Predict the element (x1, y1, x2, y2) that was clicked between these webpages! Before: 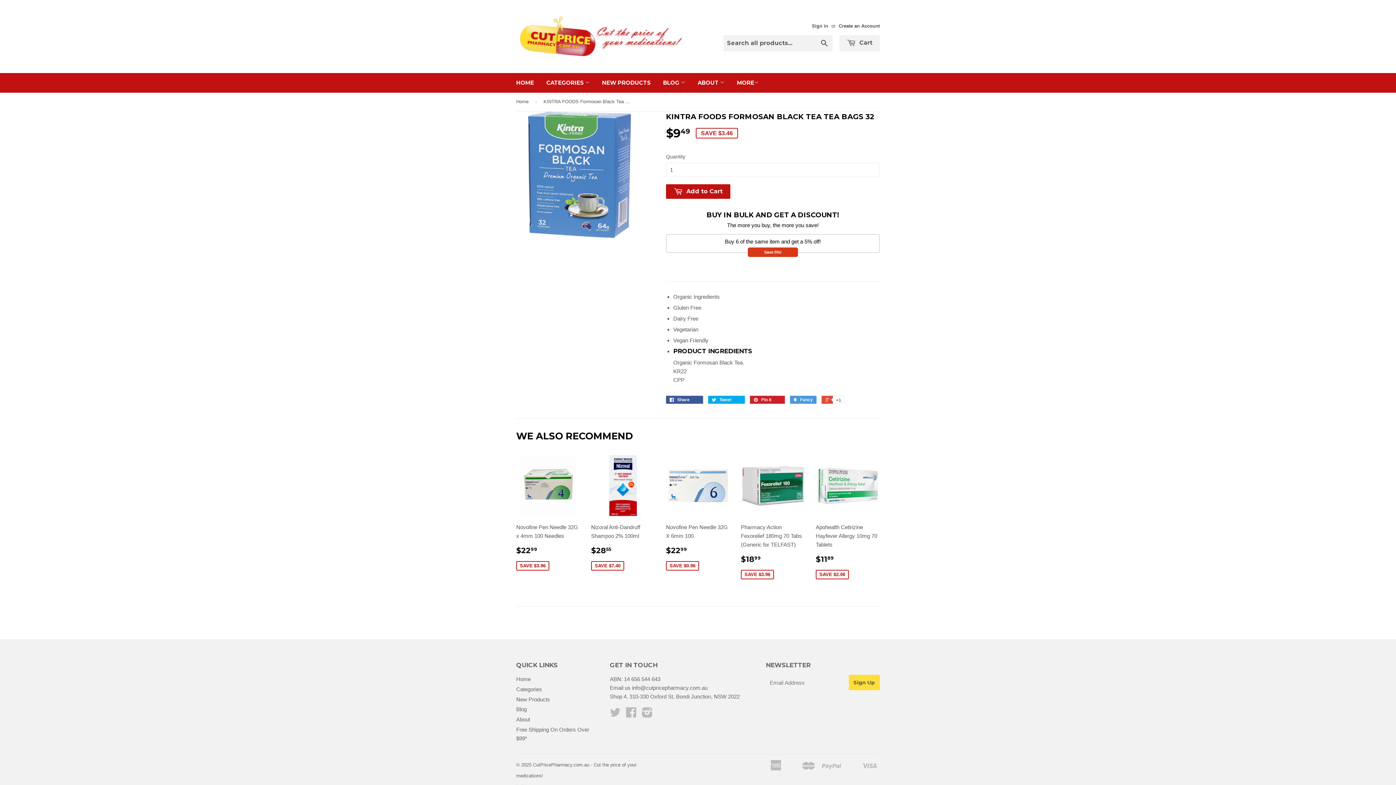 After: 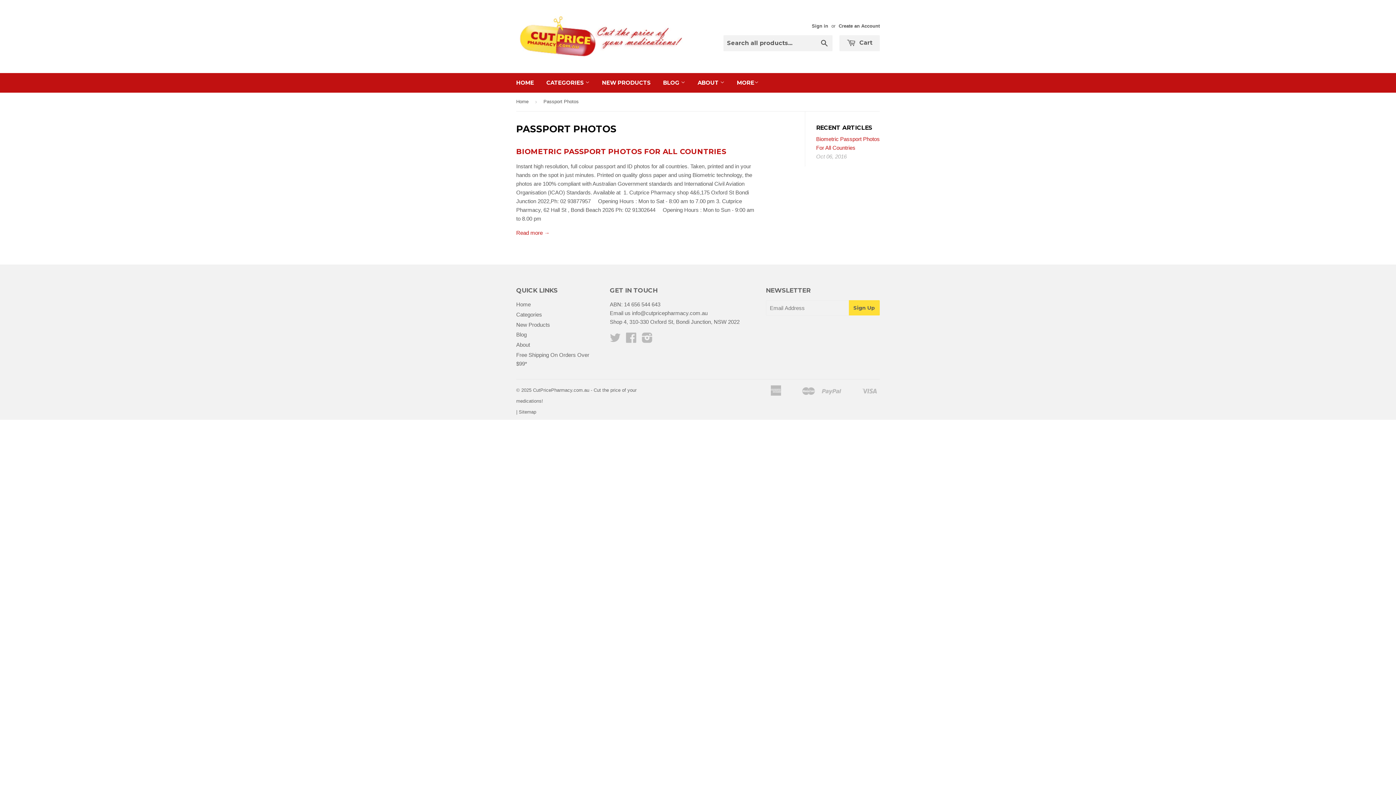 Action: bbox: (657, 73, 690, 92) label: BLOG 